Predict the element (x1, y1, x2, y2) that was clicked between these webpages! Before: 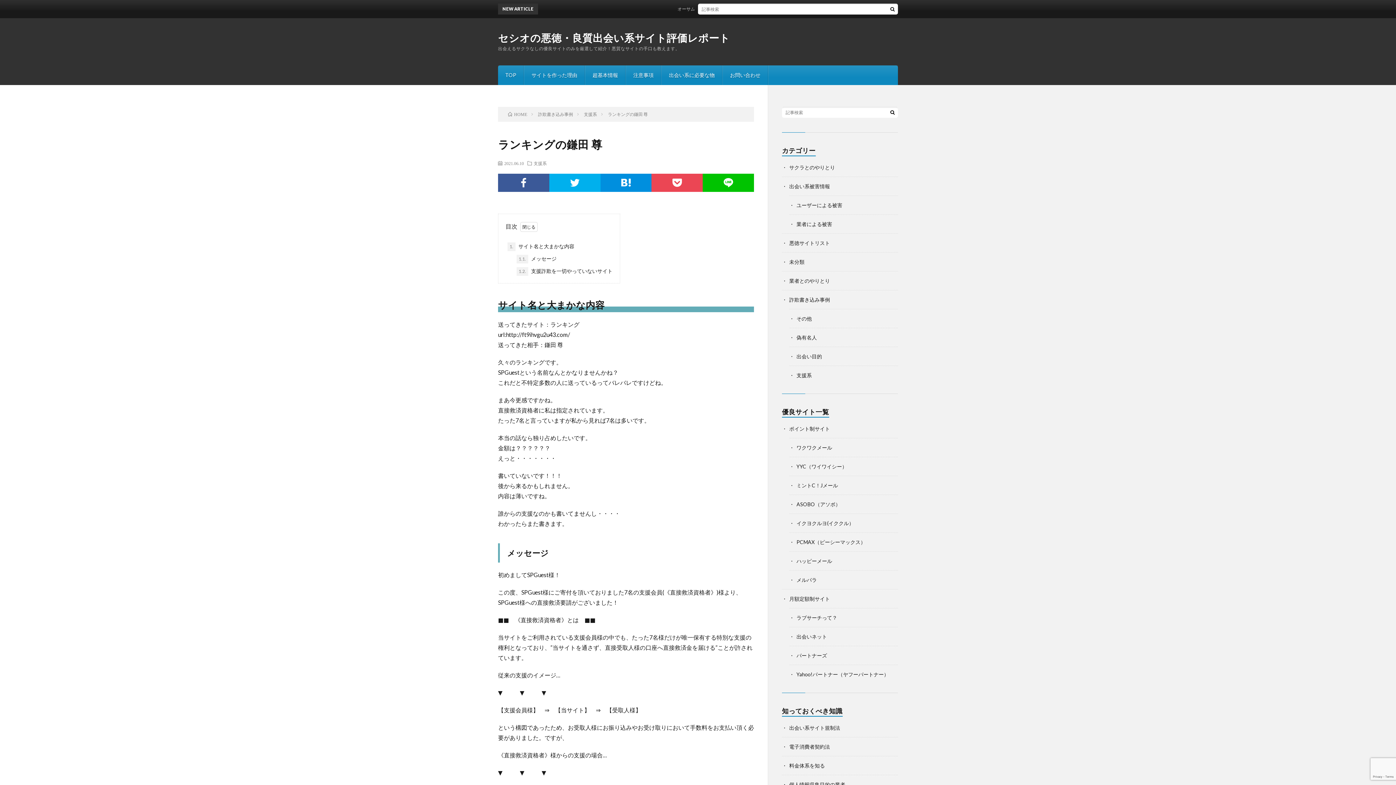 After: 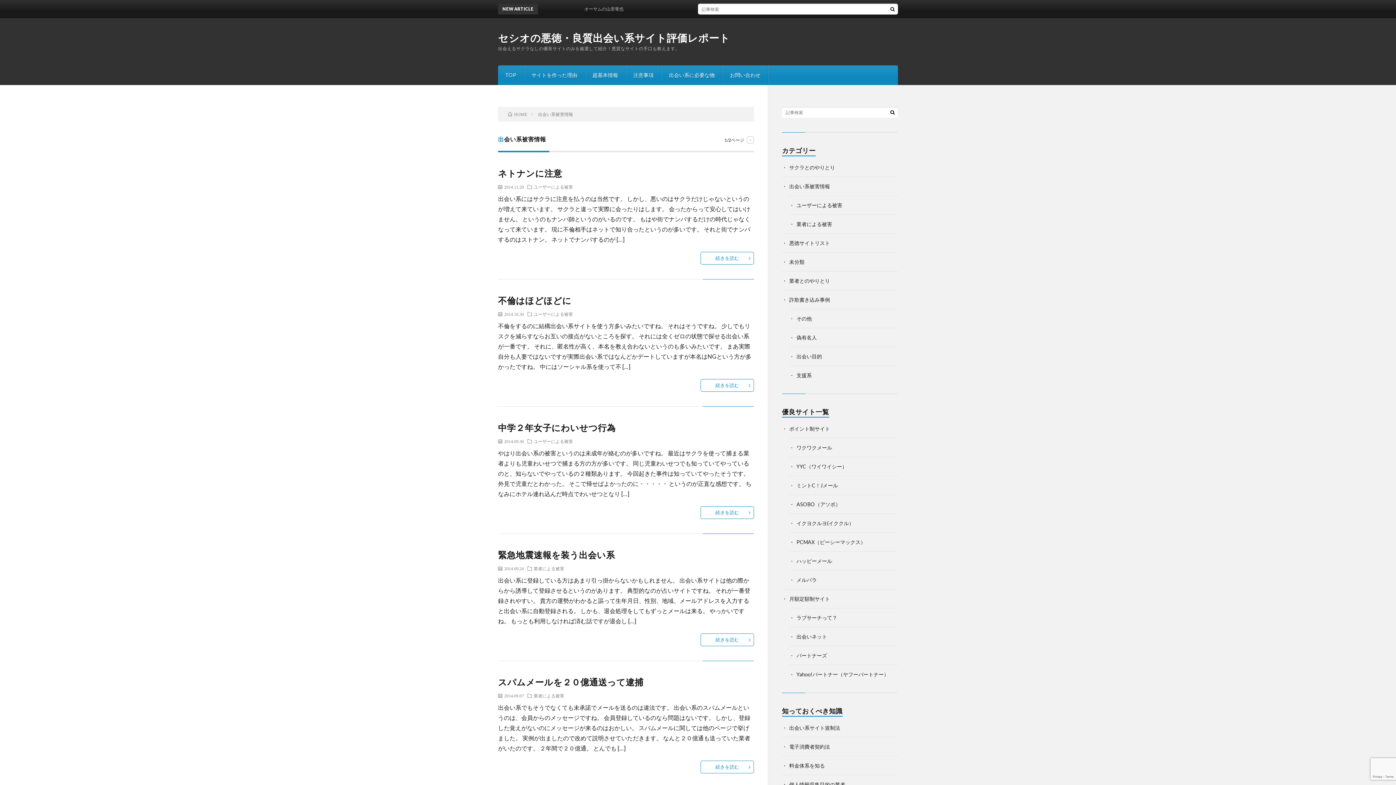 Action: label: 出会い系被害情報 bbox: (789, 183, 830, 189)